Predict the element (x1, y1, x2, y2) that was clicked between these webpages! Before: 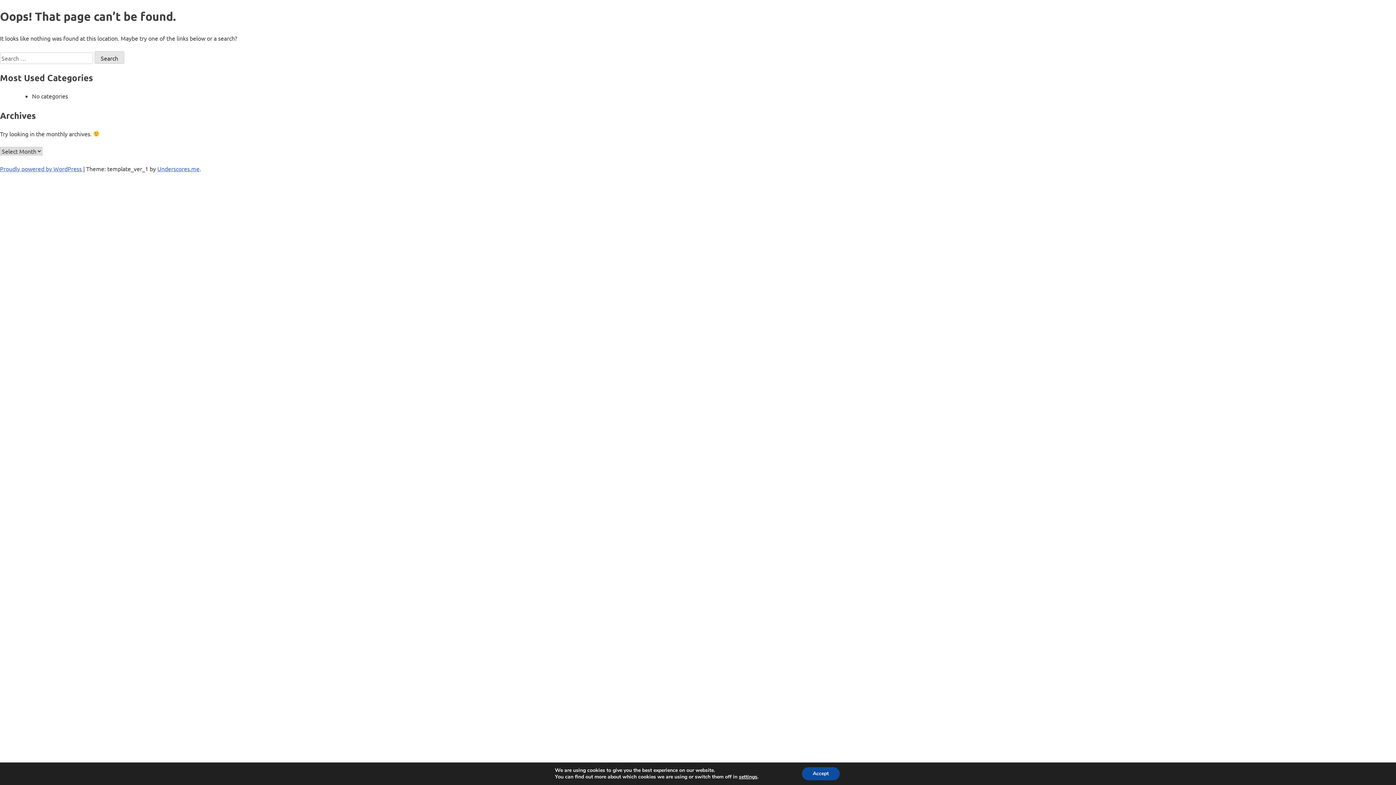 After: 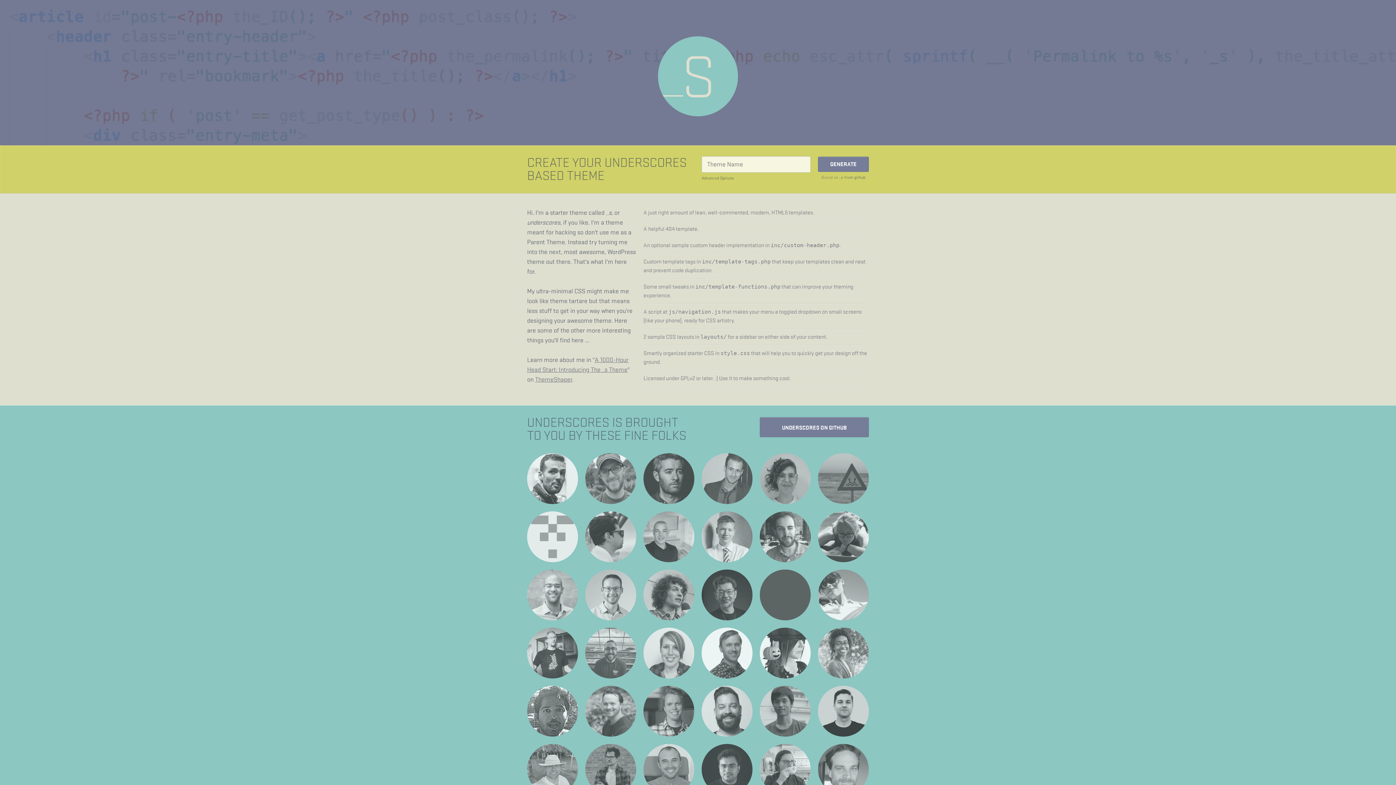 Action: bbox: (157, 165, 199, 172) label: Underscores.me